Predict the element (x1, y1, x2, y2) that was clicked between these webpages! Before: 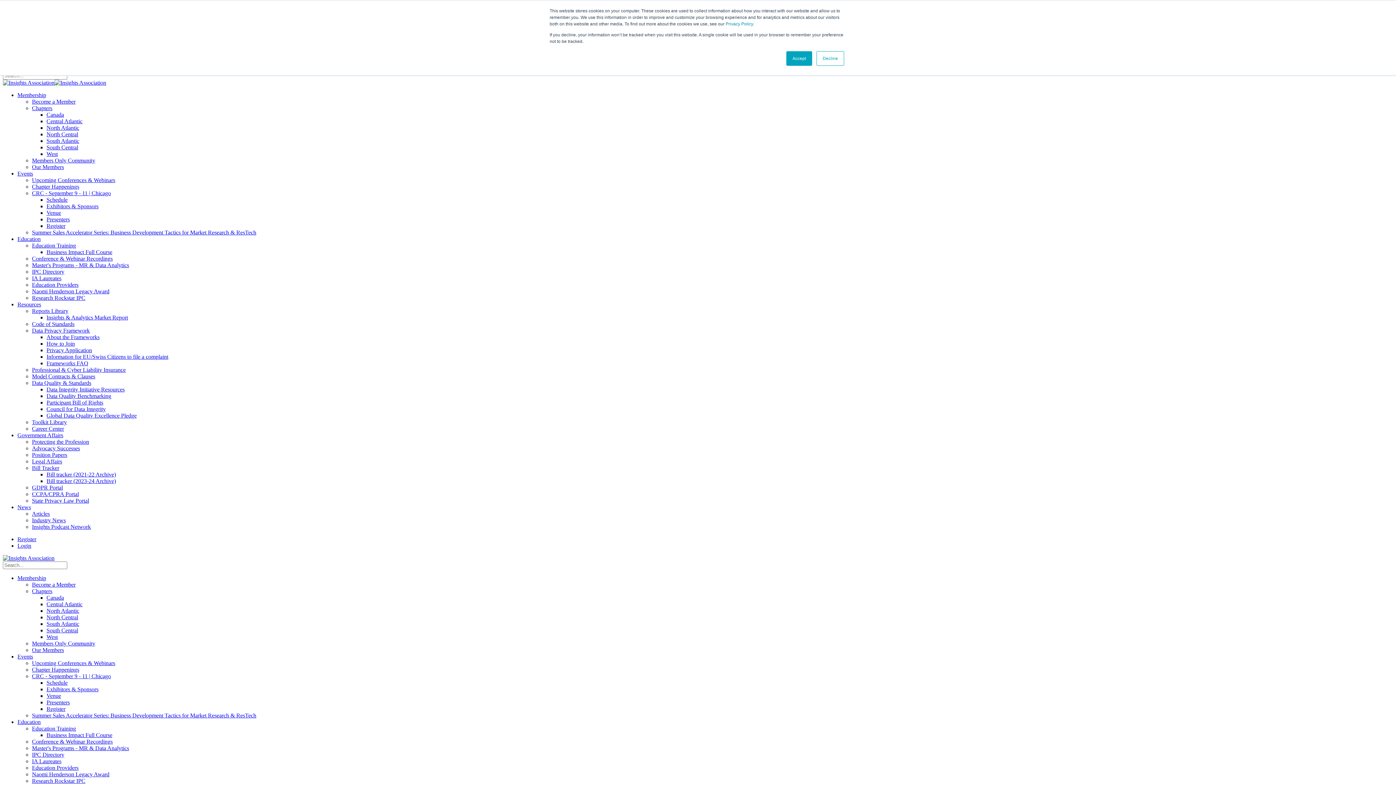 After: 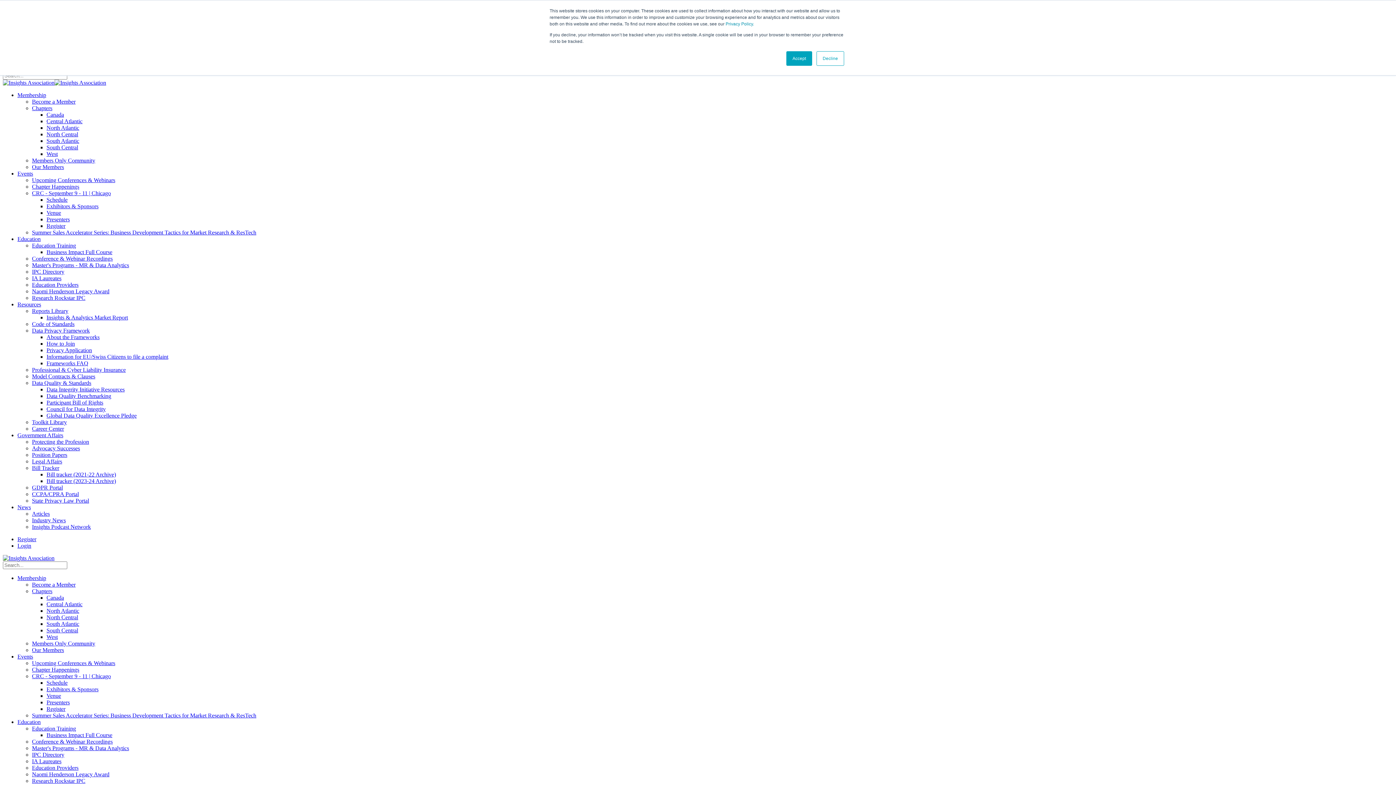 Action: label: Legal Affairs bbox: (32, 458, 62, 464)